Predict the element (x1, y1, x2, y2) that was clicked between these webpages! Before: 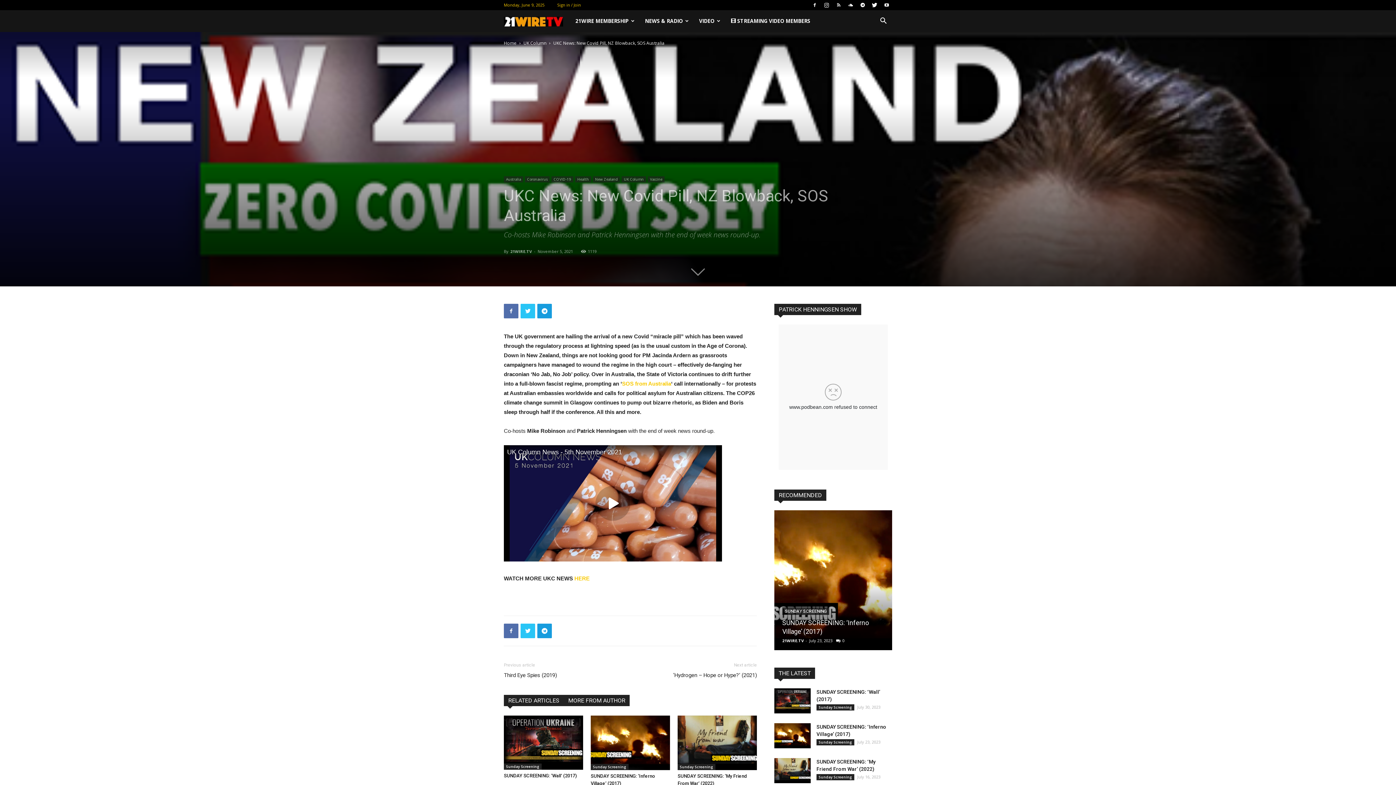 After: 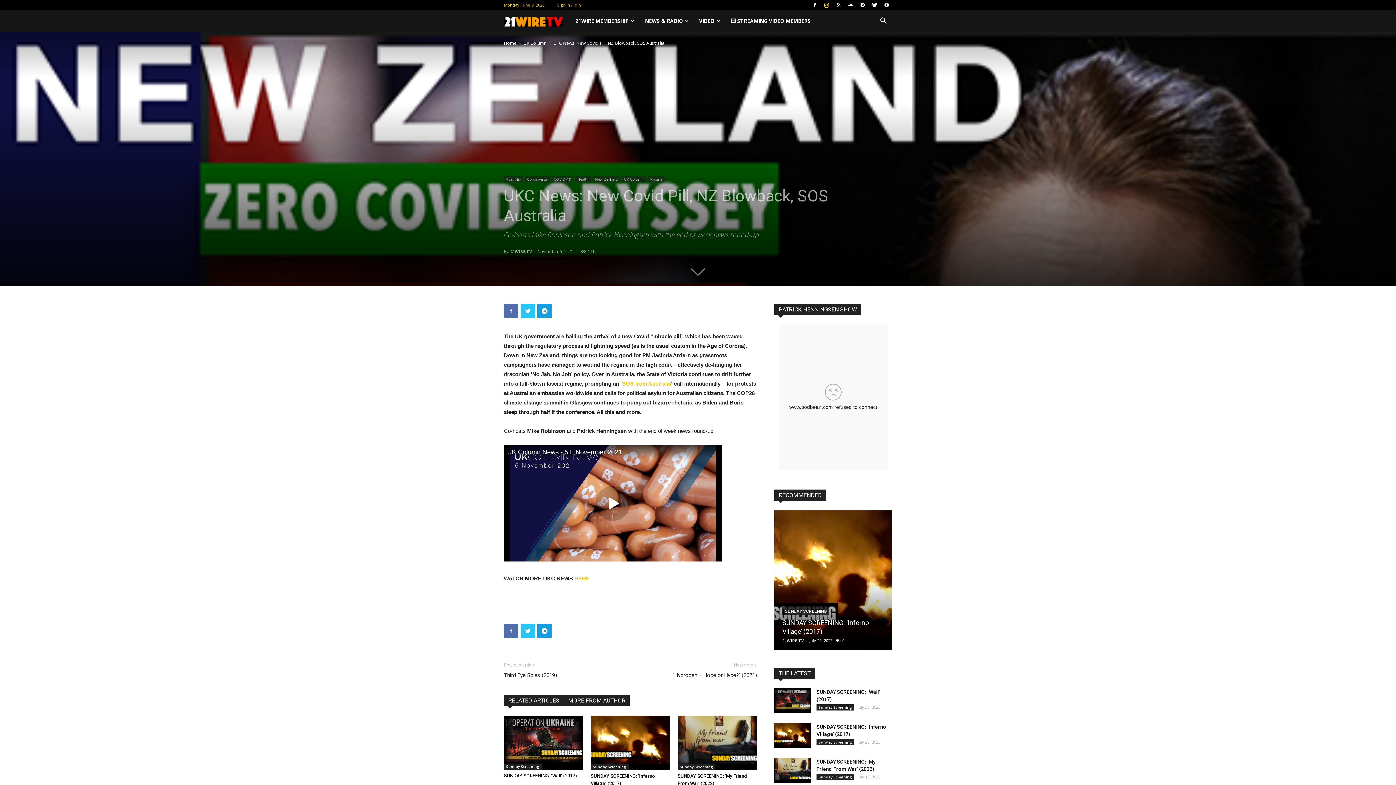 Action: bbox: (821, 0, 832, 10)